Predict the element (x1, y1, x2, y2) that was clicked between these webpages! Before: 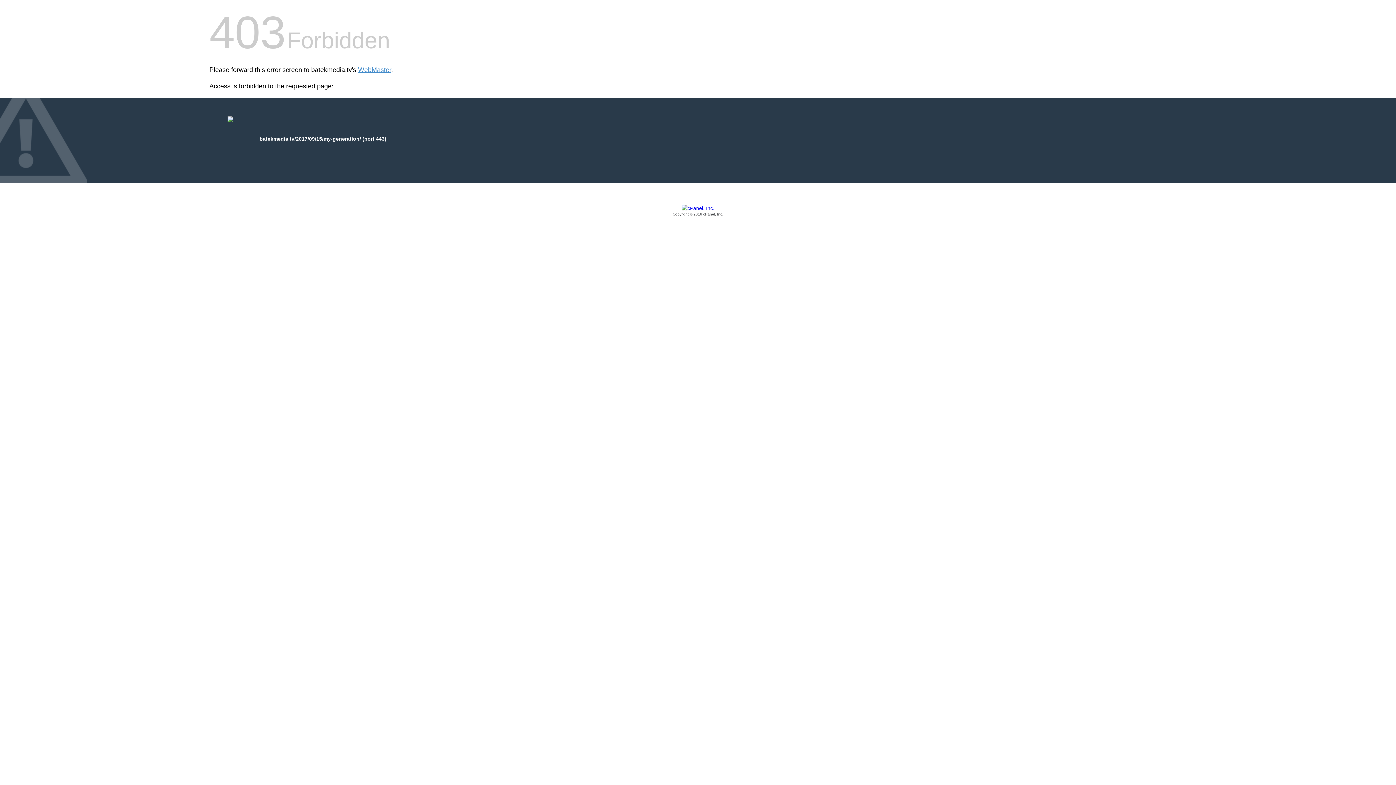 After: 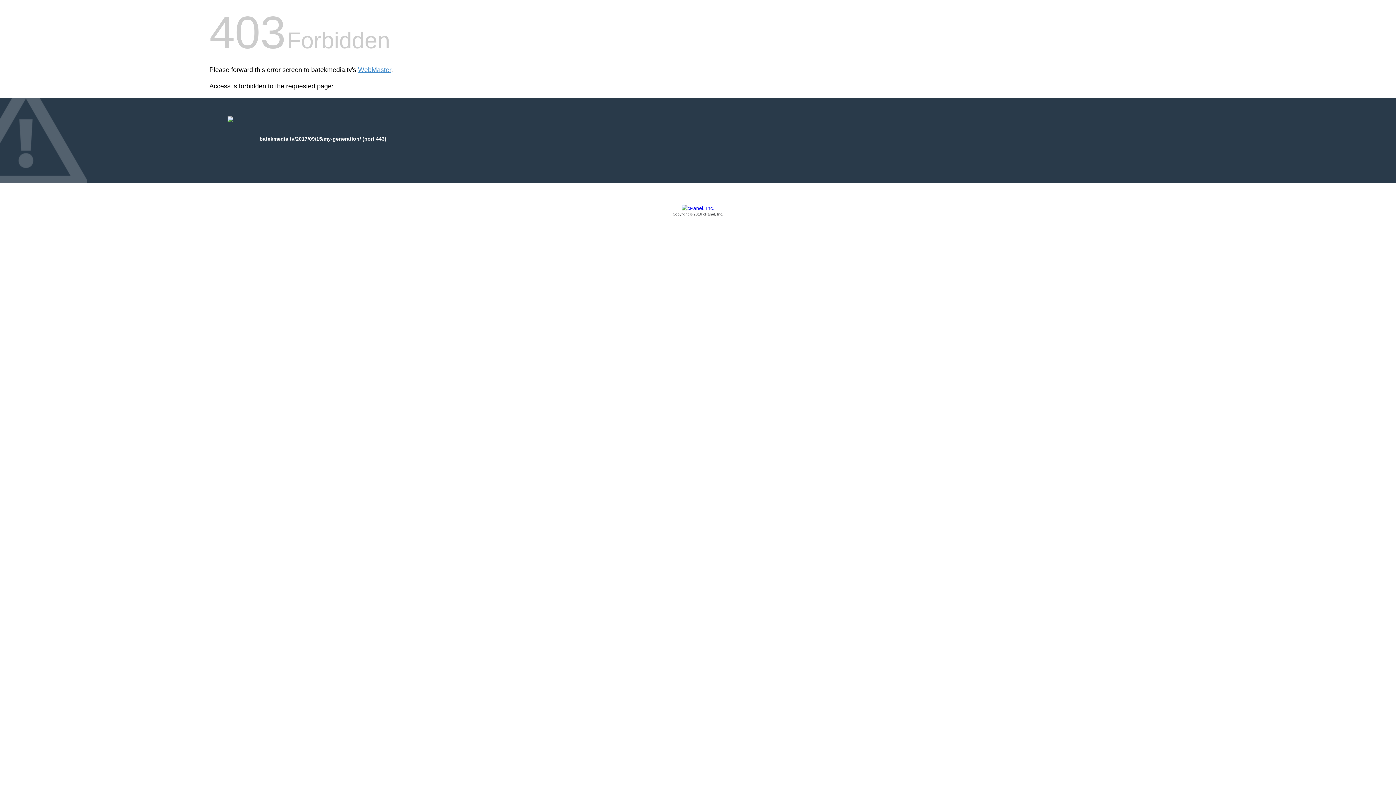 Action: label: Copyright © 2016 cPanel, Inc. bbox: (209, 205, 1186, 217)